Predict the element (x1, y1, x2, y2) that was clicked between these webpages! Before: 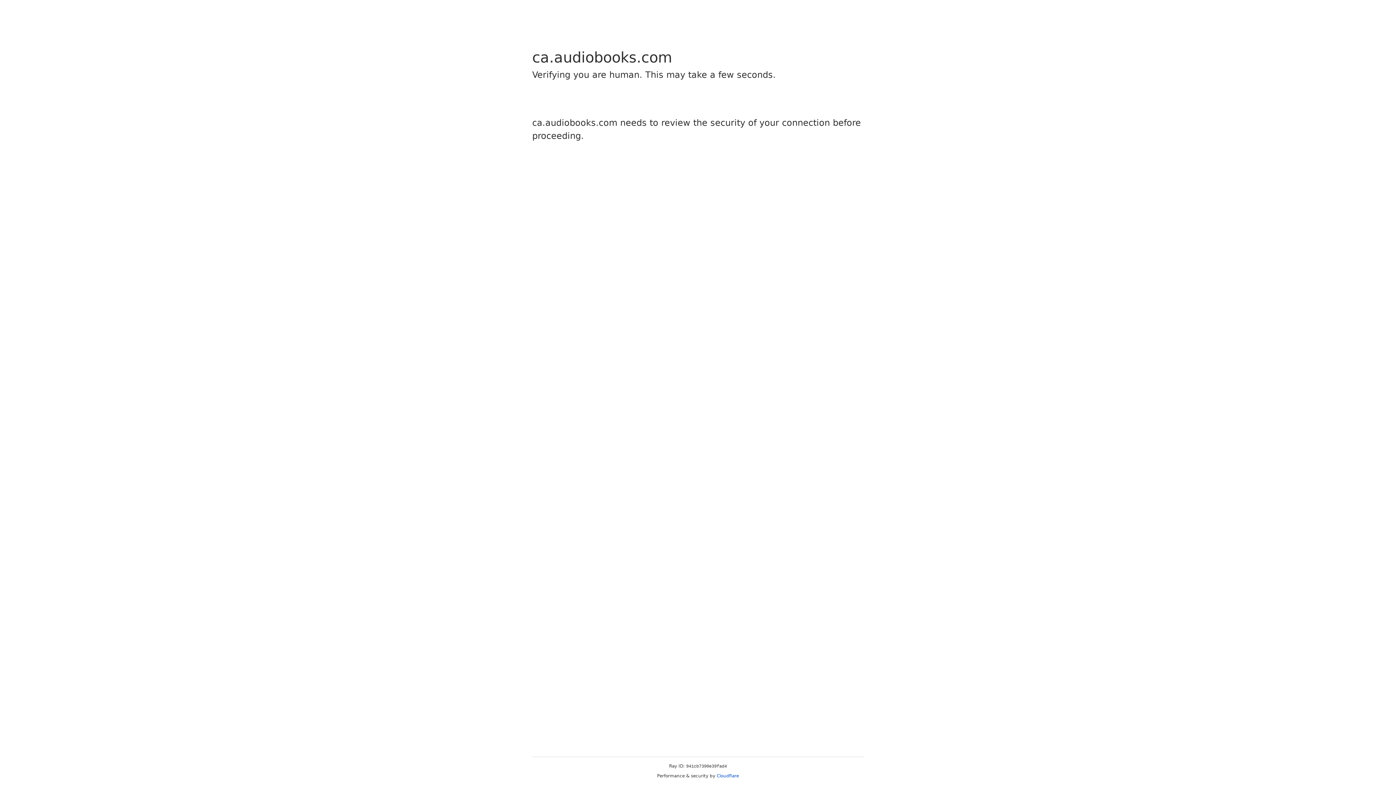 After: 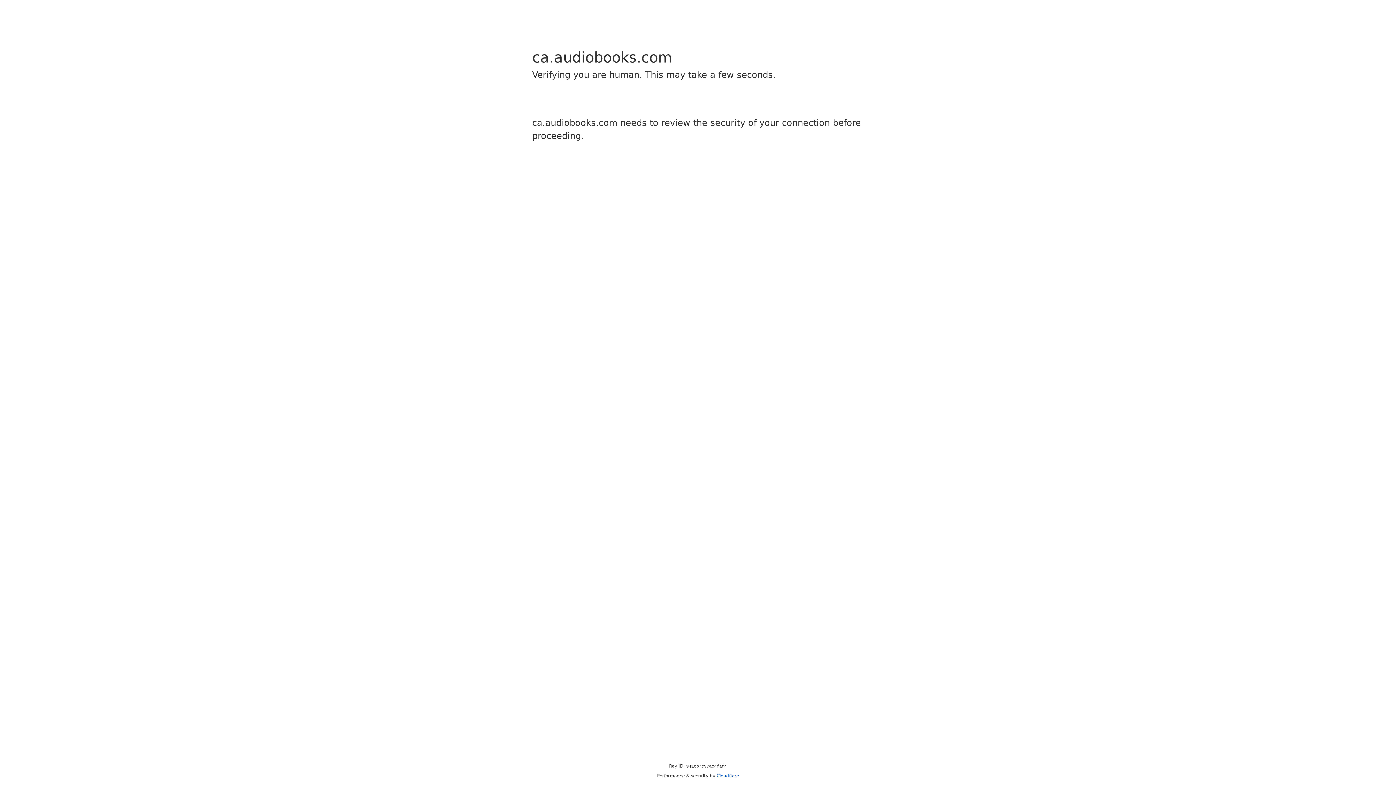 Action: label: Cloudflare bbox: (716, 773, 739, 778)